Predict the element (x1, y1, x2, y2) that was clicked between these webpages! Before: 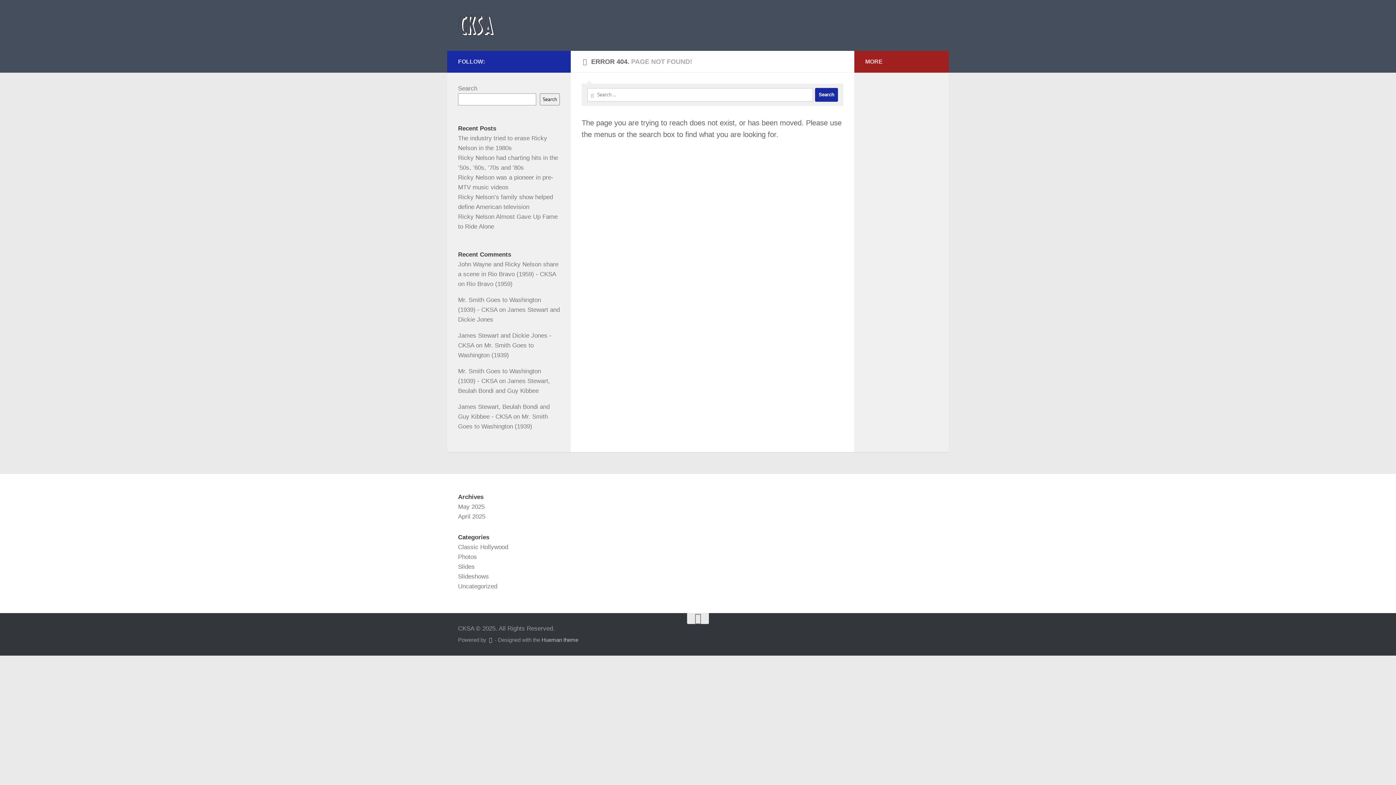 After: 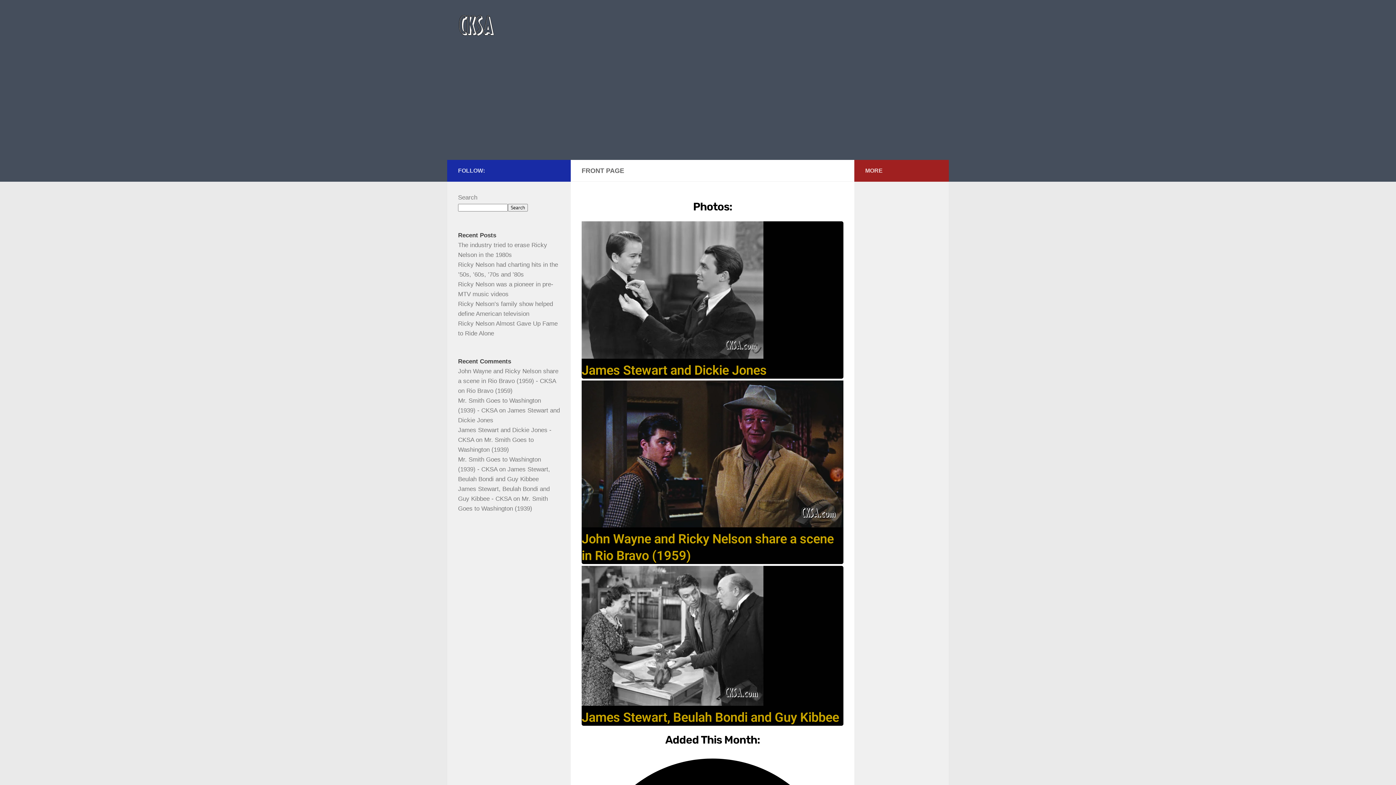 Action: bbox: (458, 14, 494, 36)